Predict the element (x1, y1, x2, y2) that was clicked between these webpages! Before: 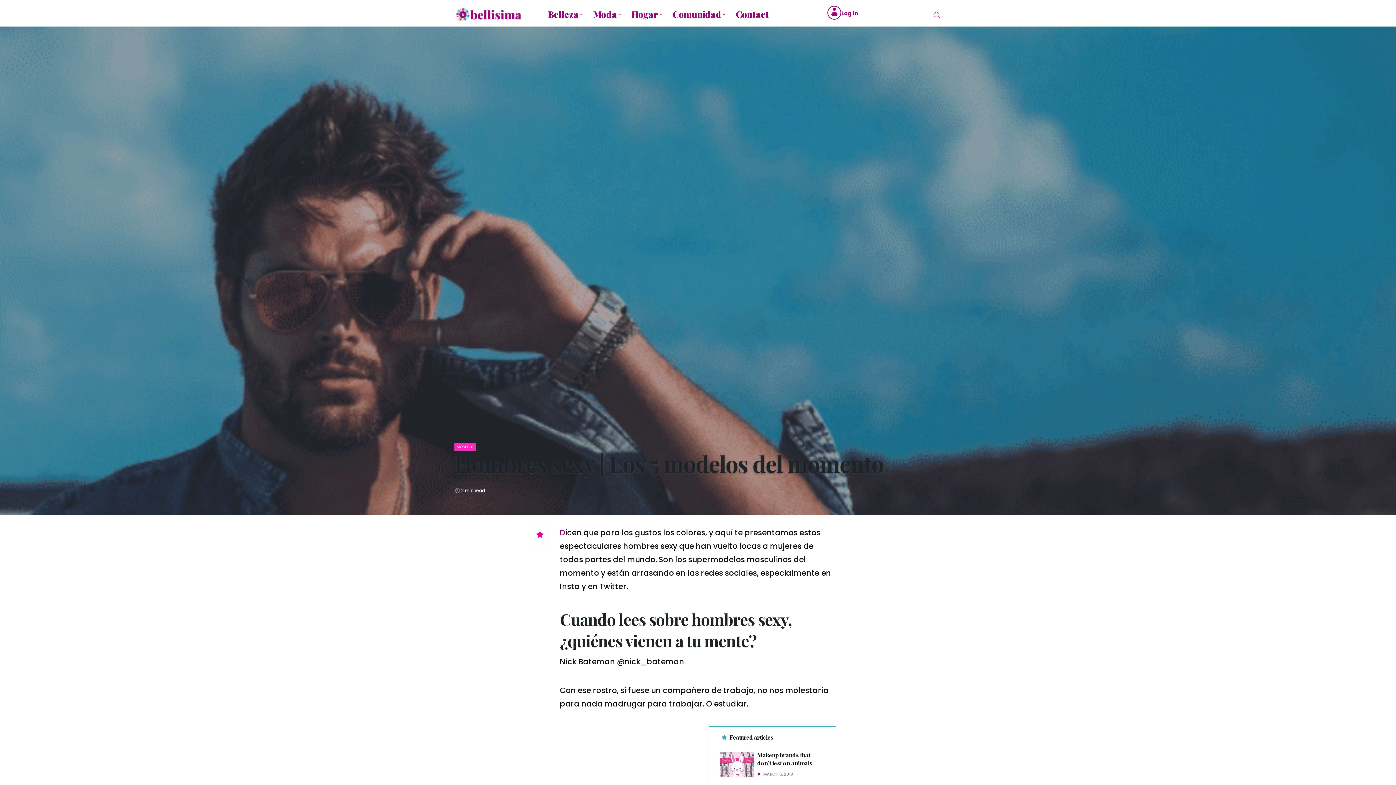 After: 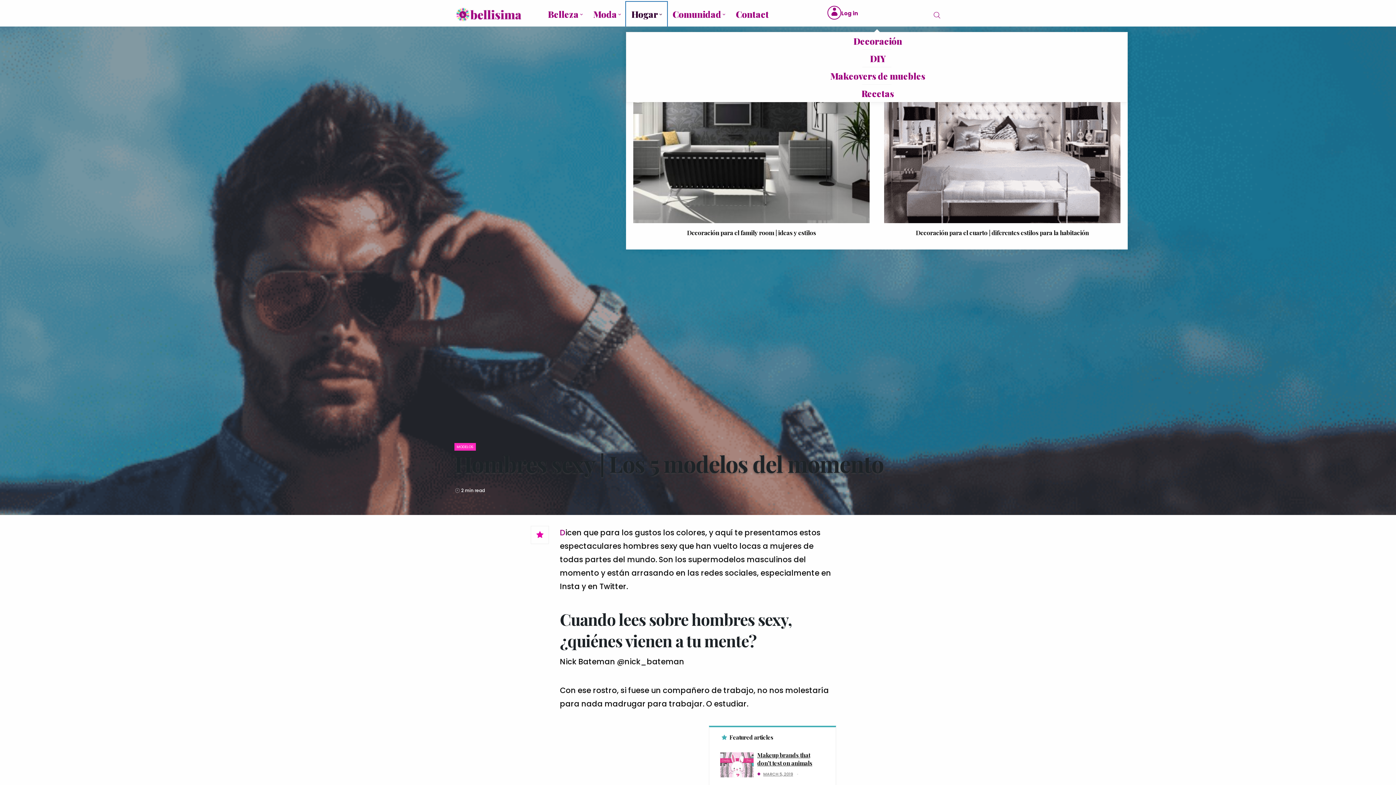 Action: label: Hogar bbox: (626, 1, 667, 26)